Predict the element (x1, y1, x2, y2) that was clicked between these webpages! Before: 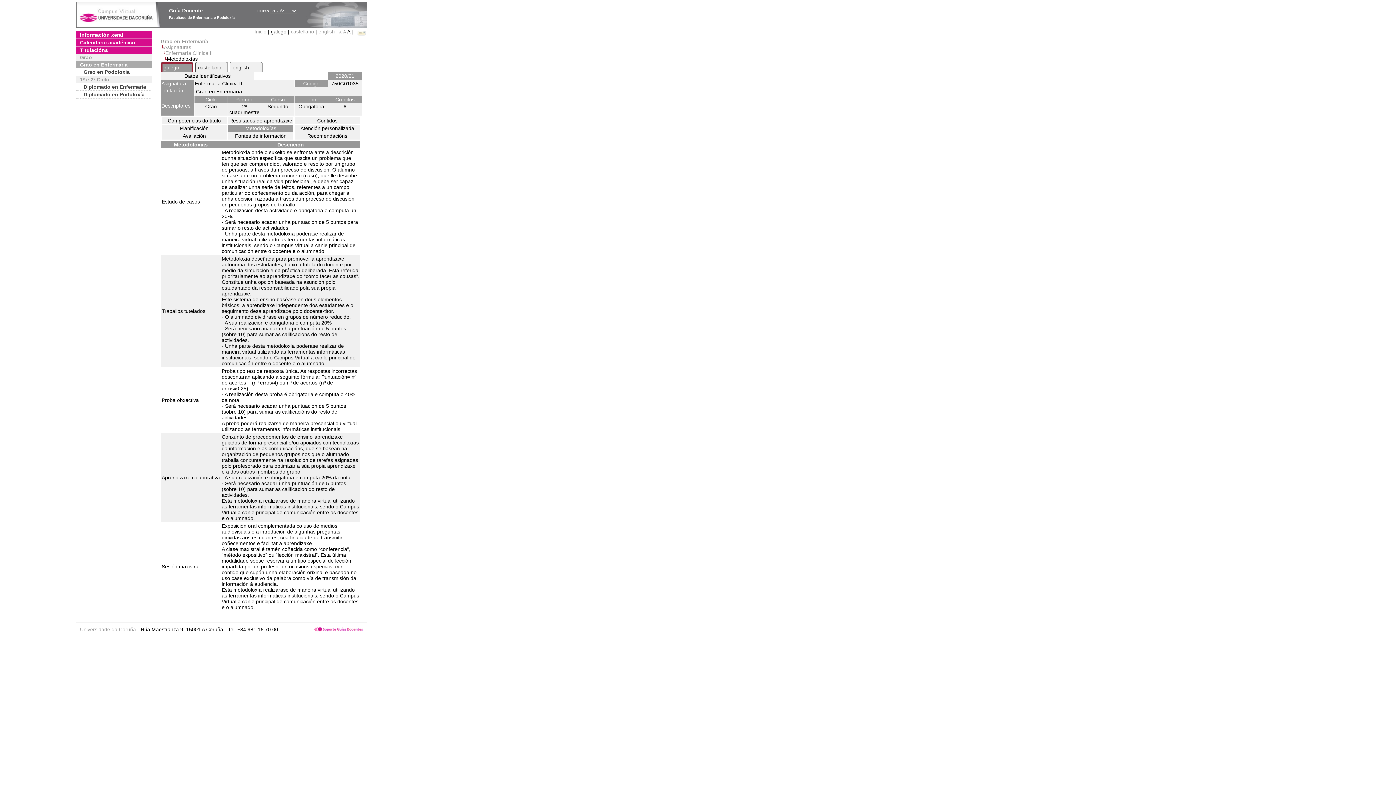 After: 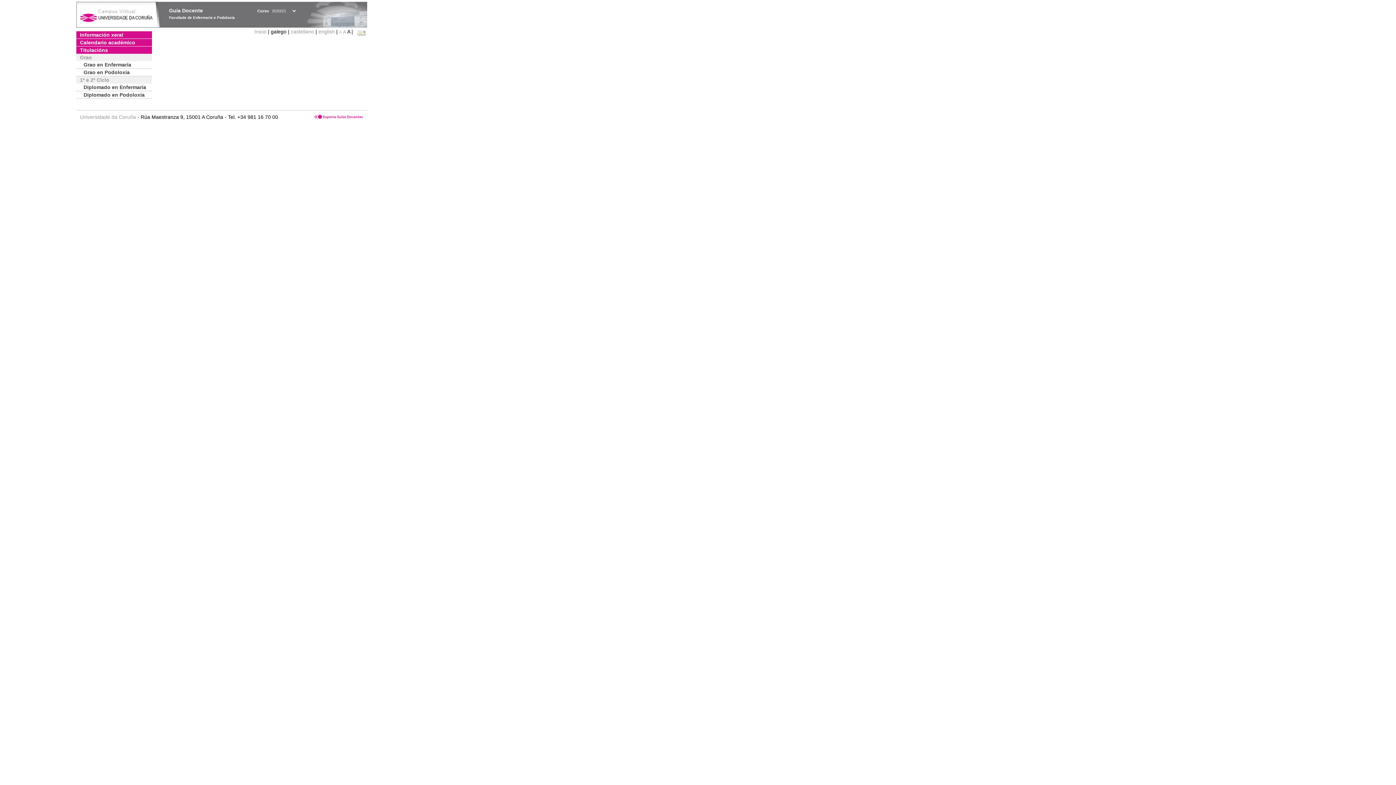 Action: bbox: (76, 46, 152, 53) label: Titulacións